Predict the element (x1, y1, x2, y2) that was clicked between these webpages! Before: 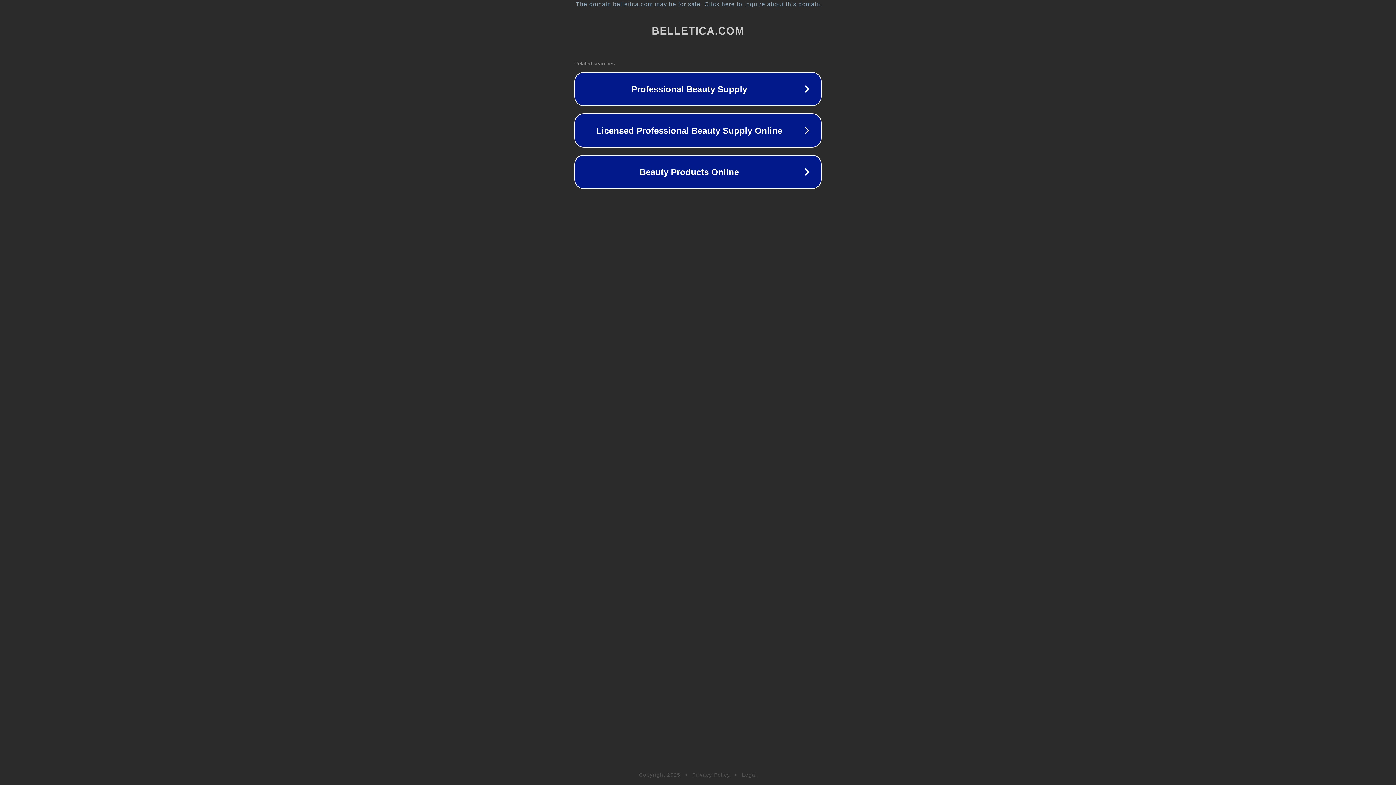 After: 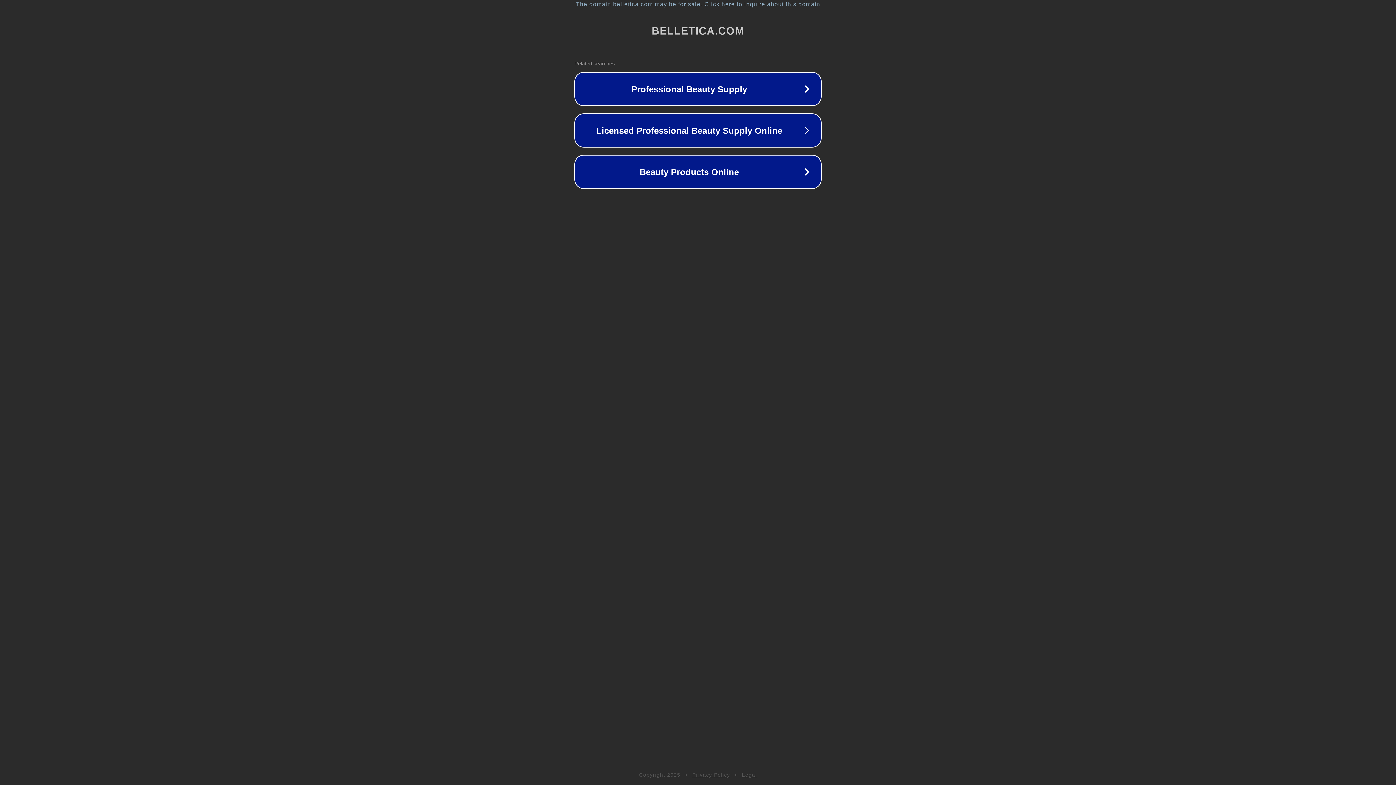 Action: bbox: (742, 772, 757, 778) label: Legal